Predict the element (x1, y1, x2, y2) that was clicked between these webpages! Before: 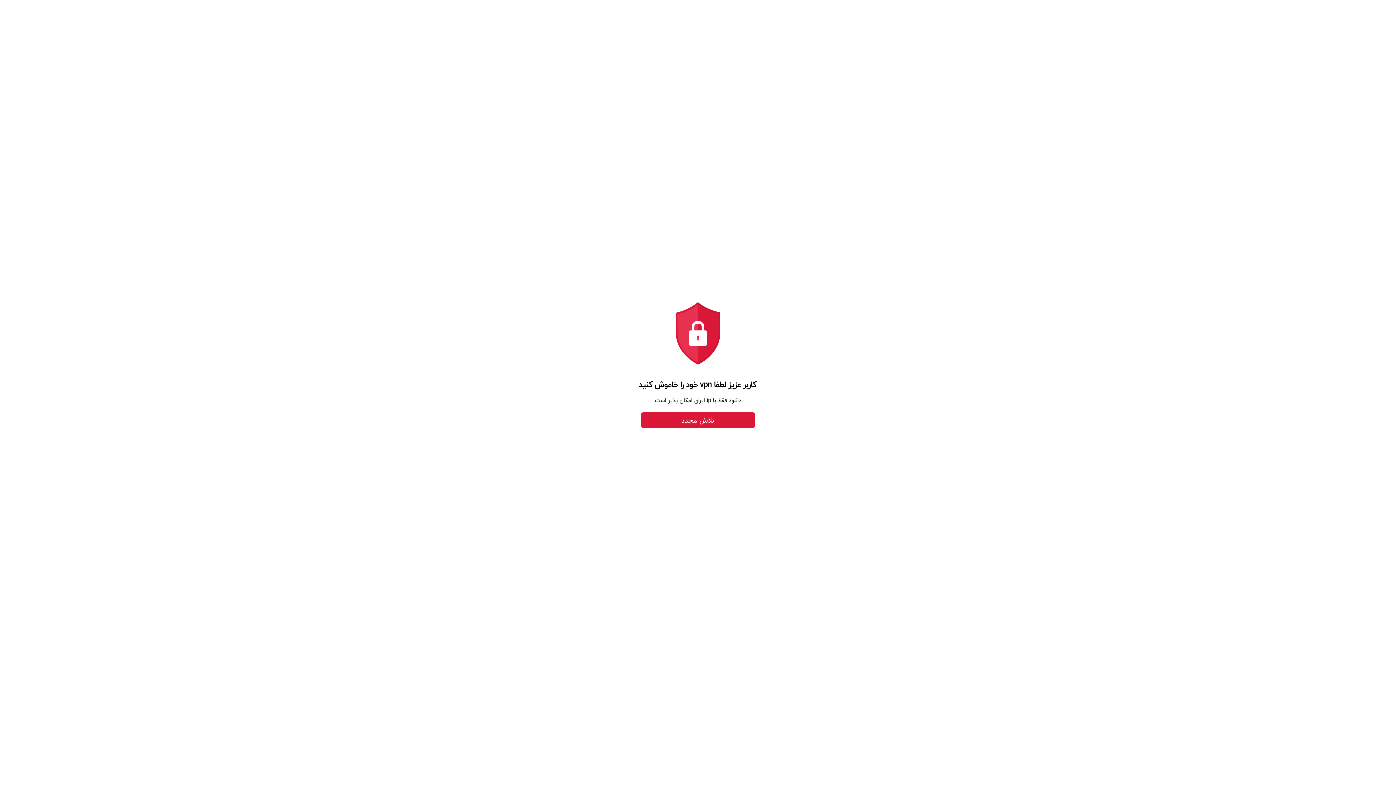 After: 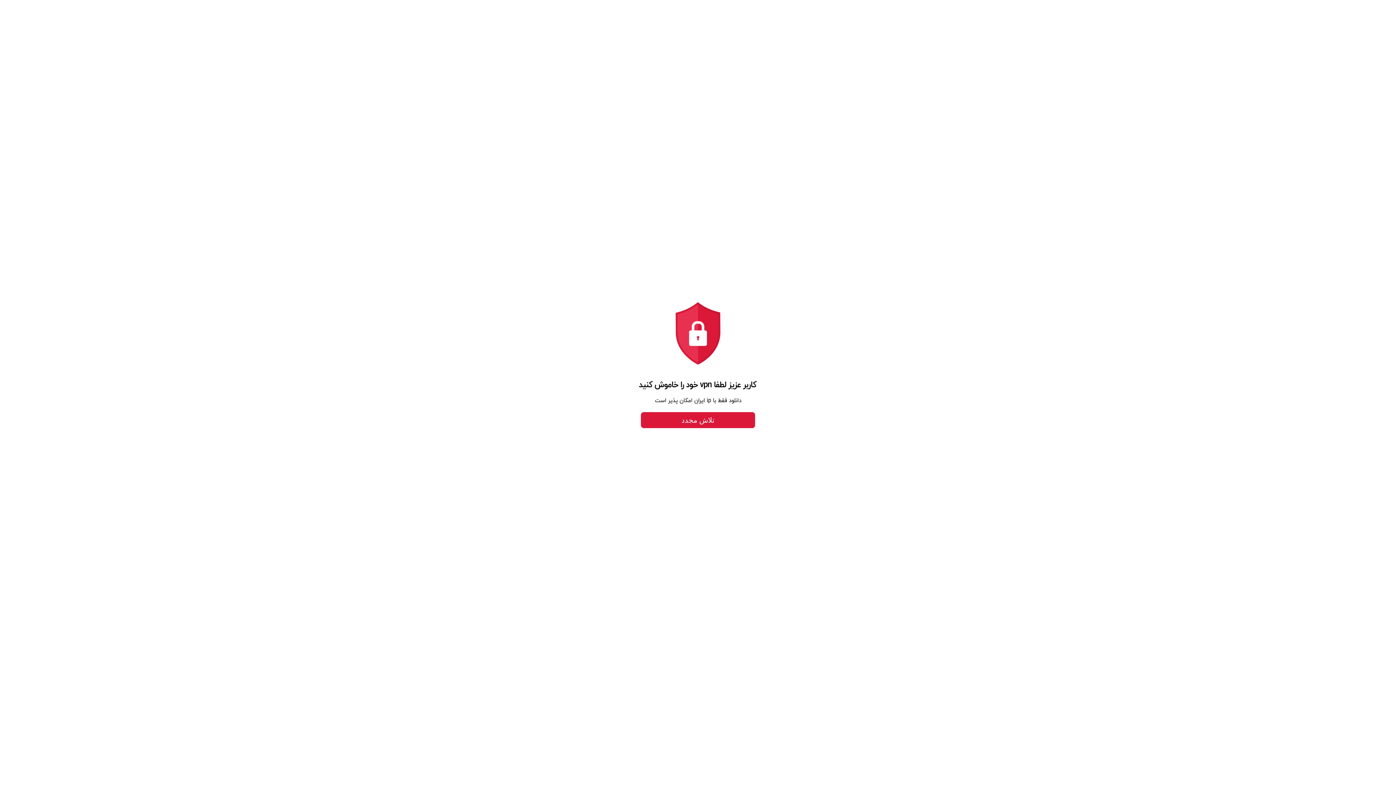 Action: bbox: (641, 412, 755, 428) label: تلاش مجدد